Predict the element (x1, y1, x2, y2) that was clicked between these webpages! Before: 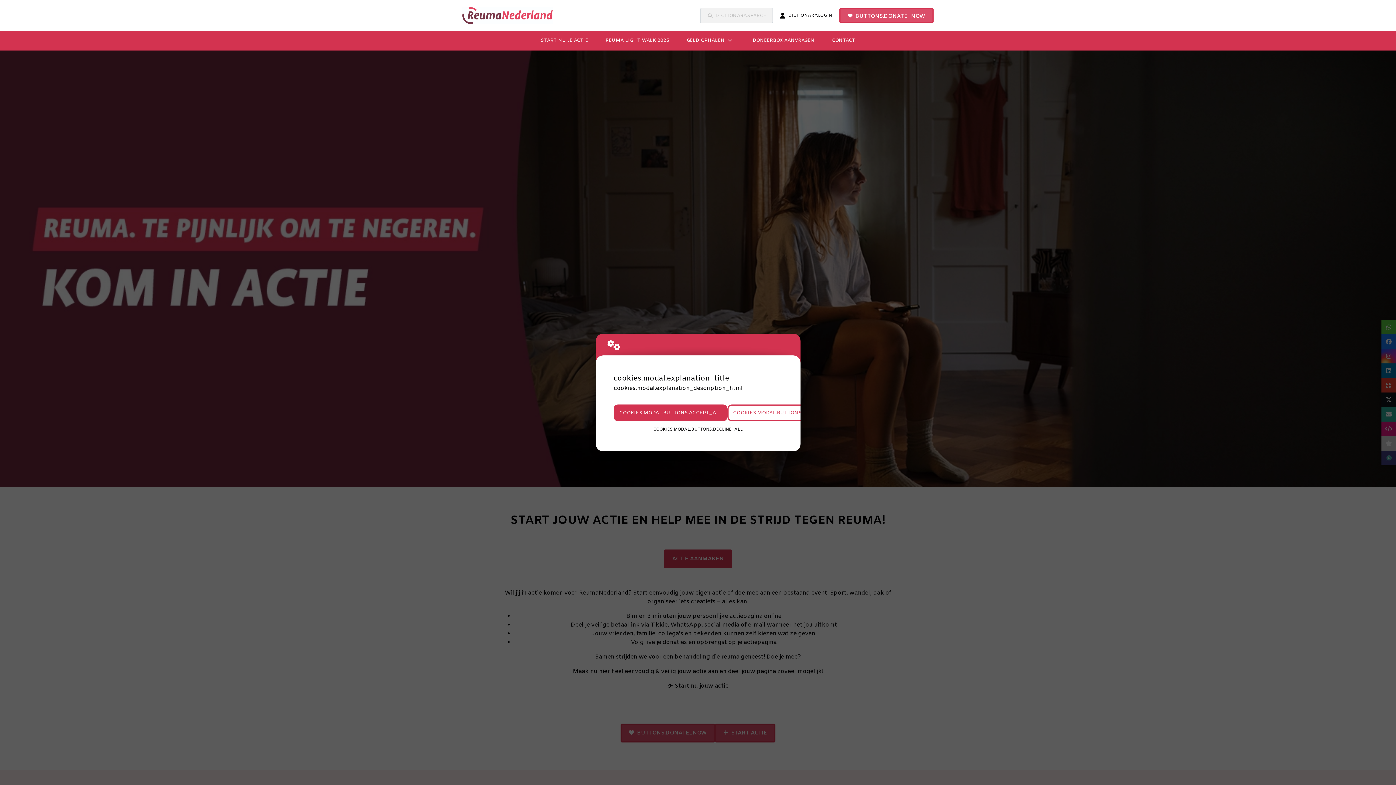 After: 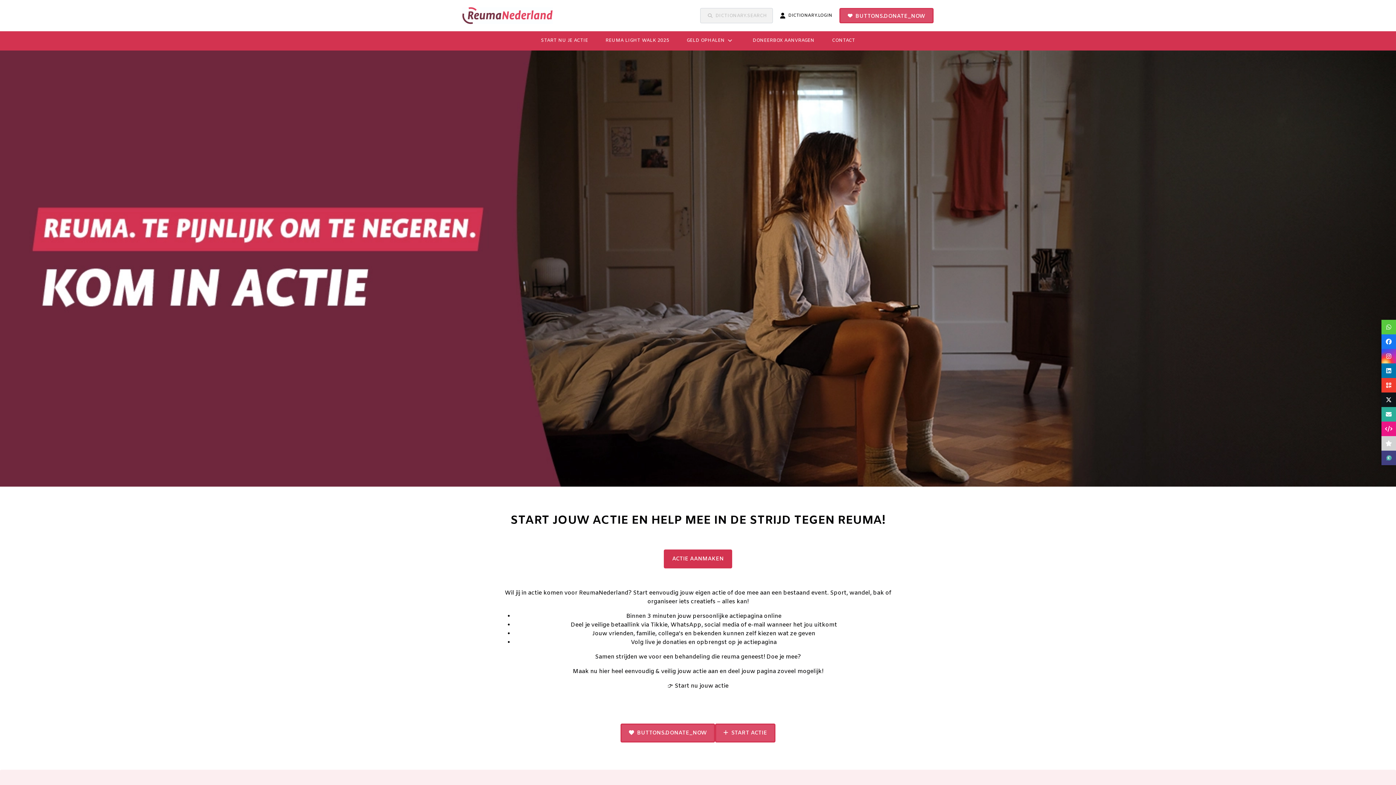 Action: bbox: (613, 404, 727, 421) label: COOKIES.MODAL.BUTTONS.ACCEPT_ALL